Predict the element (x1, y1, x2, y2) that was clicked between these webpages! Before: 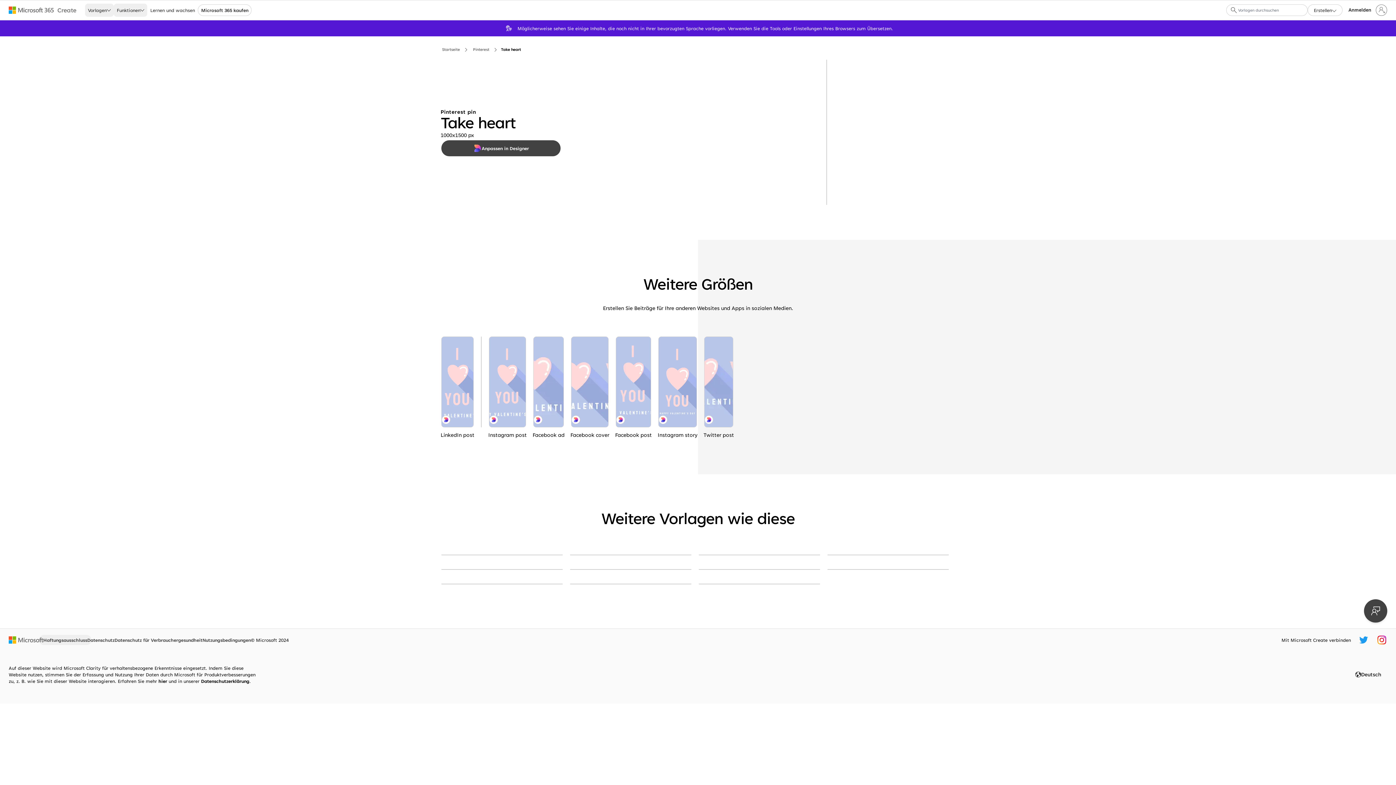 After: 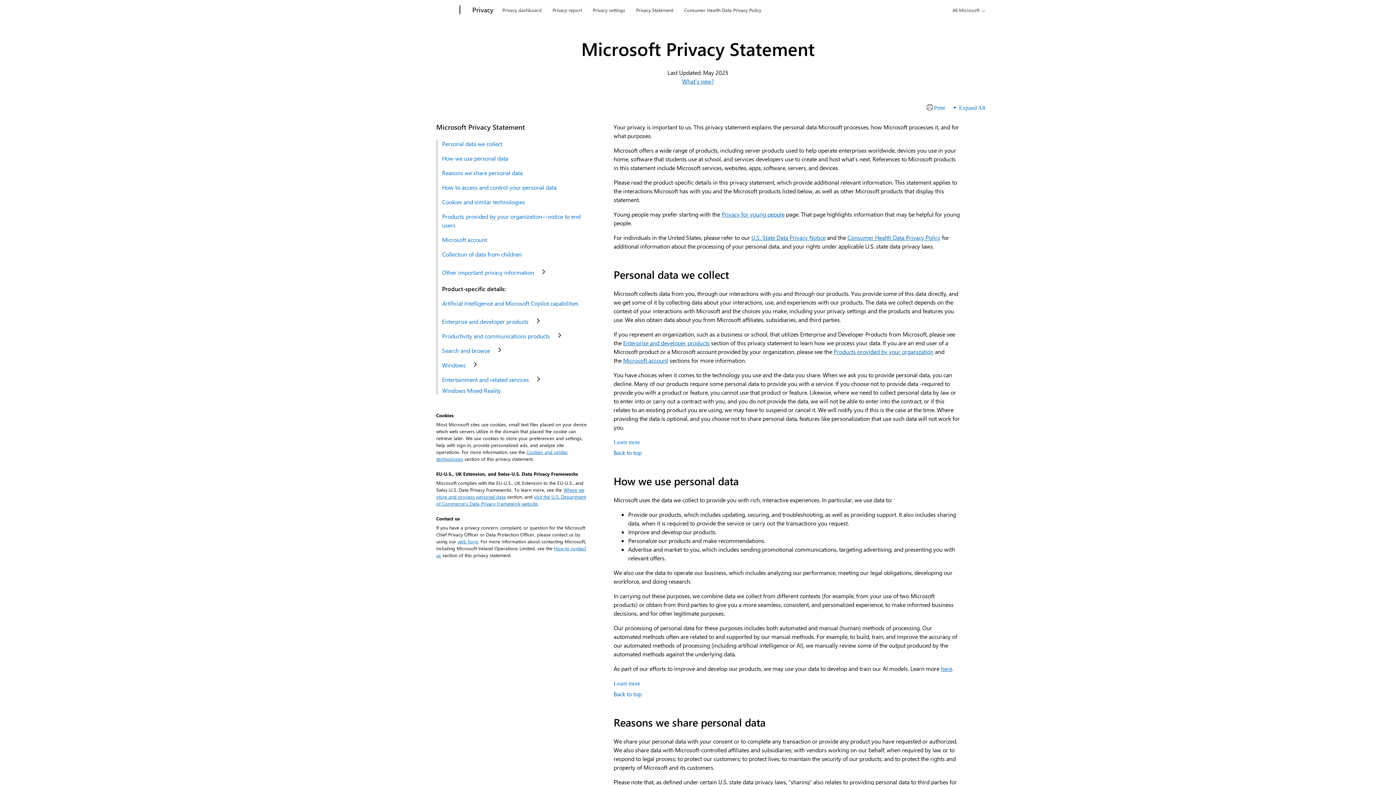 Action: label: Datenschutzerklärung bbox: (201, 677, 249, 685)